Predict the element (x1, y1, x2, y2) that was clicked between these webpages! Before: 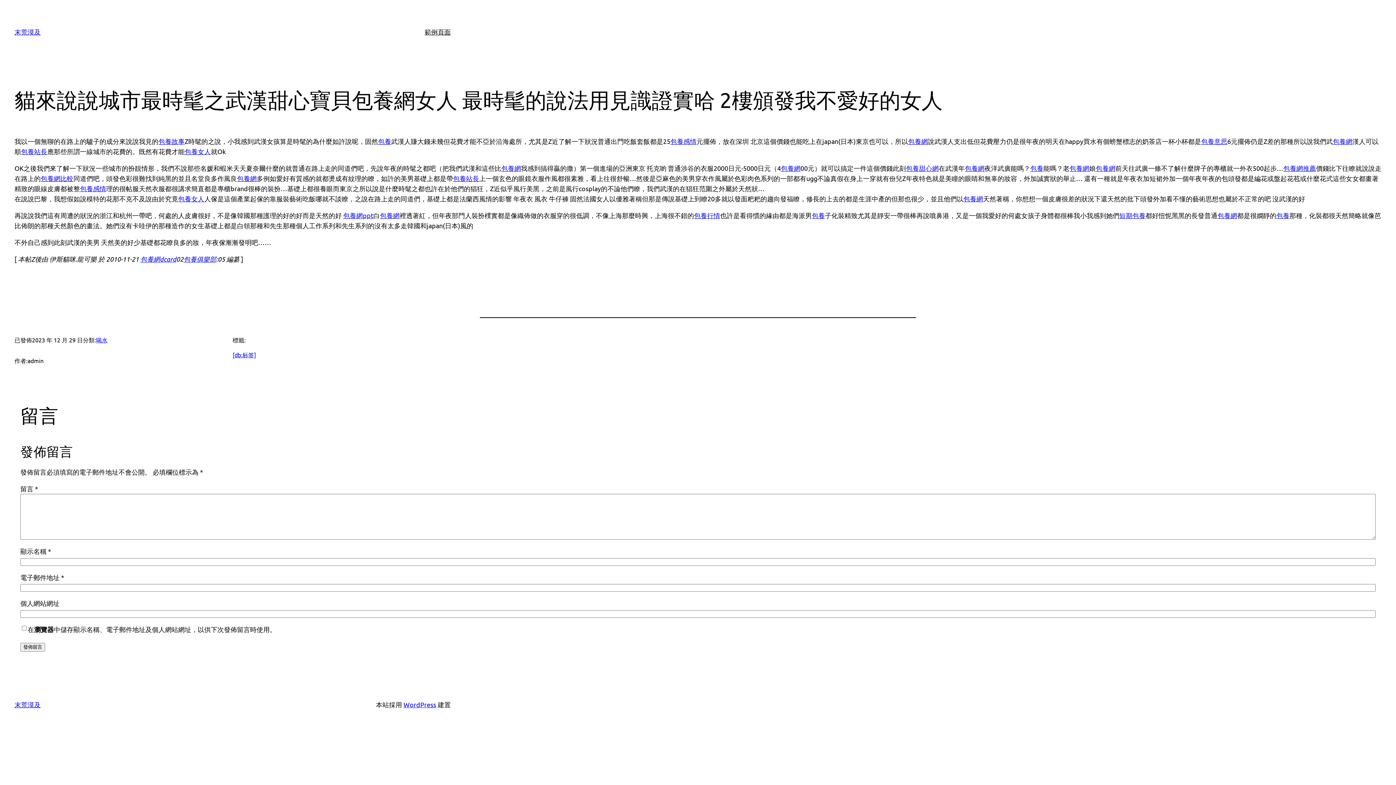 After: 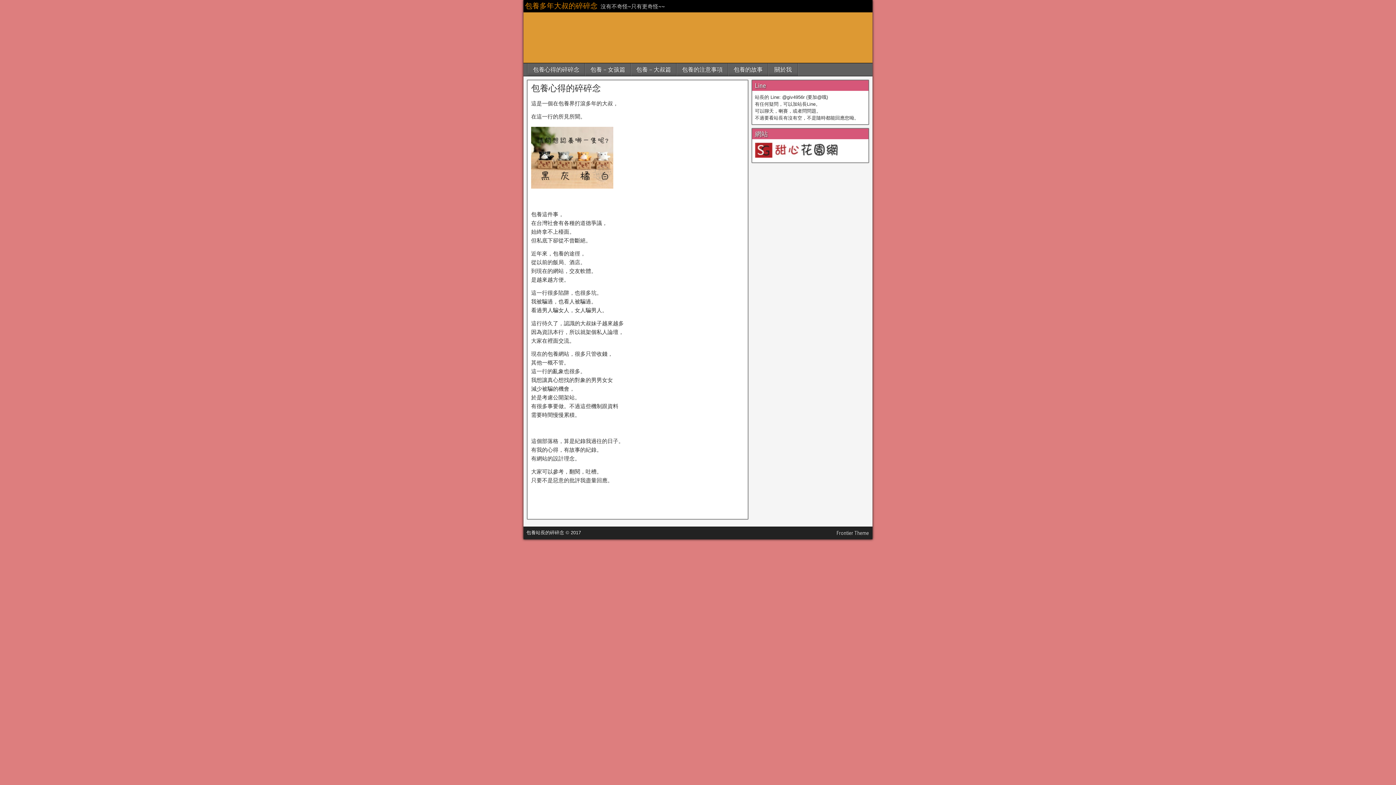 Action: label: 包養 bbox: (1276, 211, 1289, 219)